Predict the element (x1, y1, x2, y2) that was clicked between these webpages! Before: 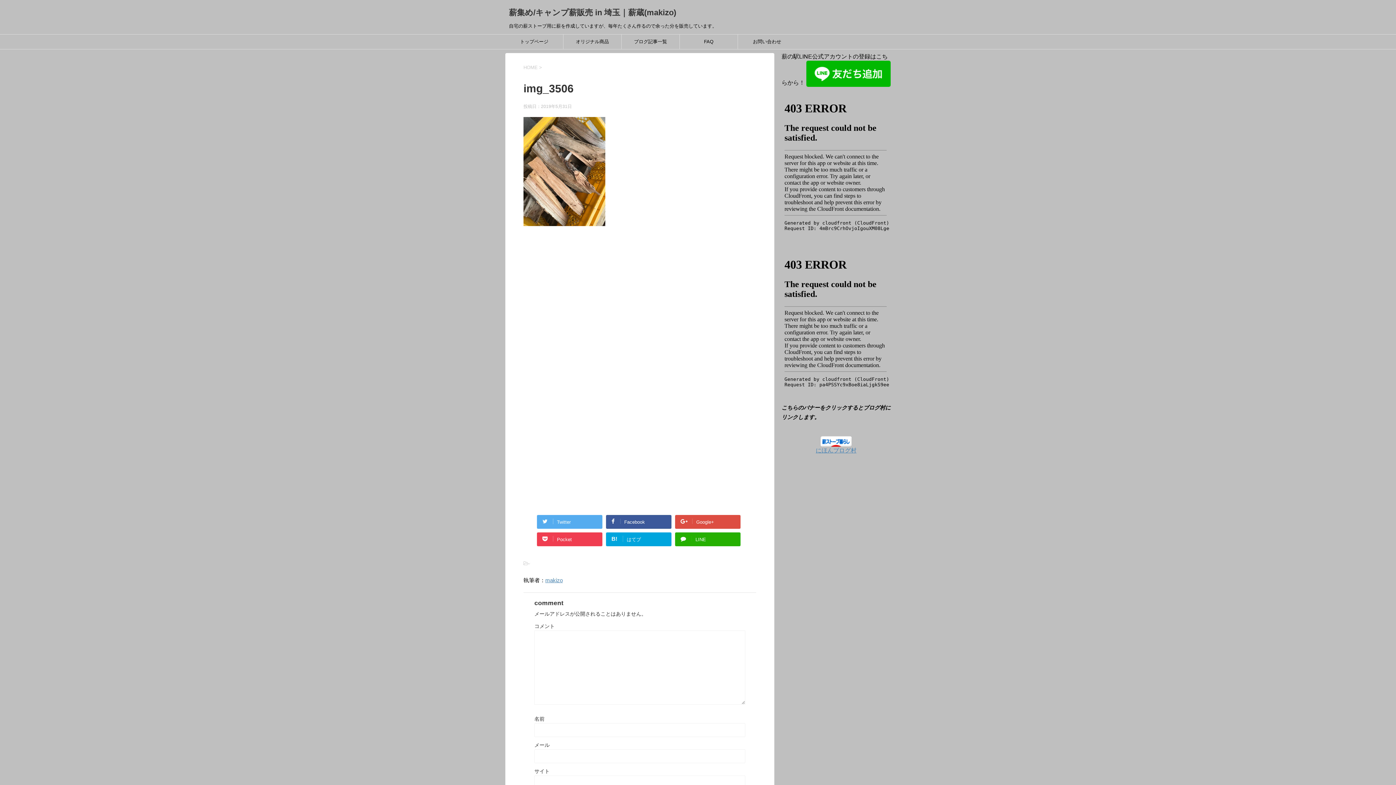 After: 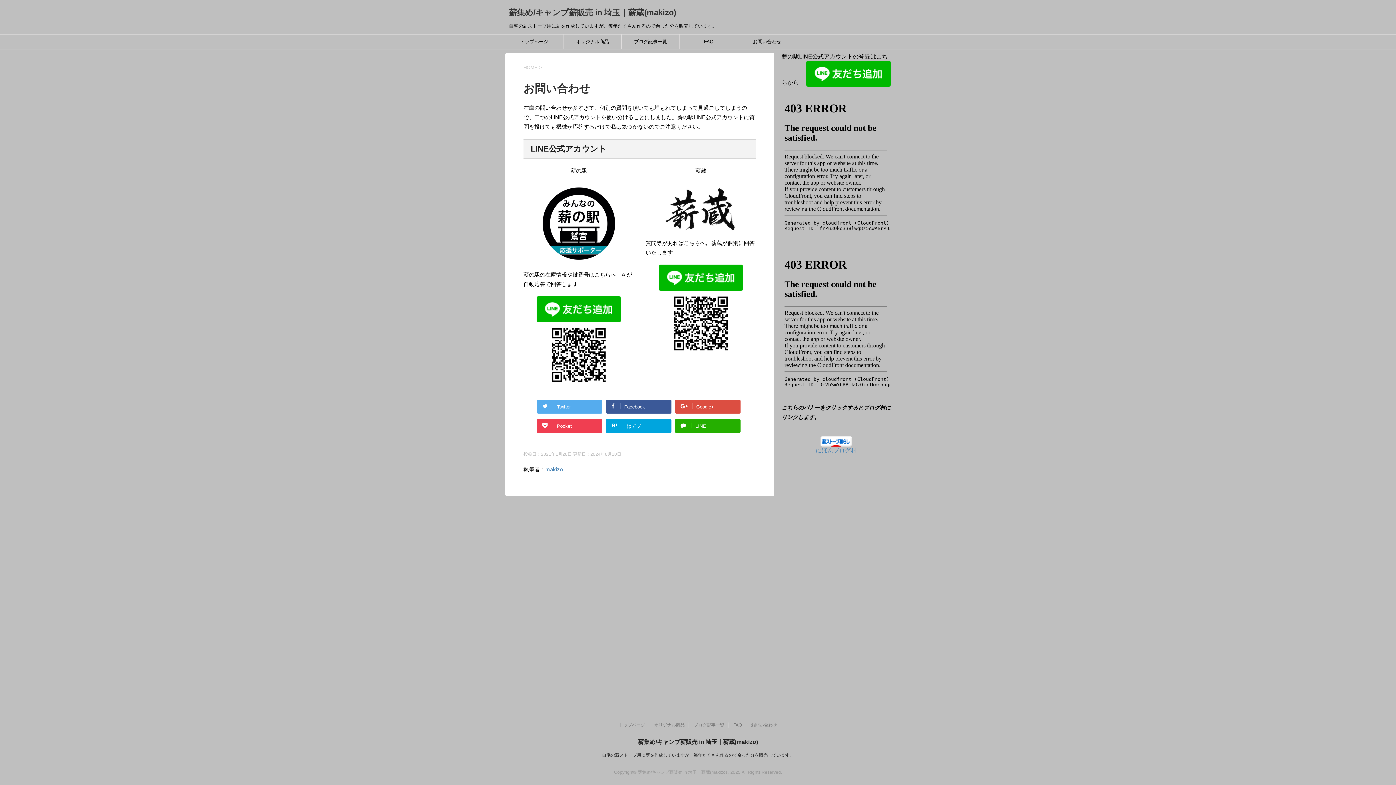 Action: bbox: (738, 34, 796, 49) label: お問い合わせ